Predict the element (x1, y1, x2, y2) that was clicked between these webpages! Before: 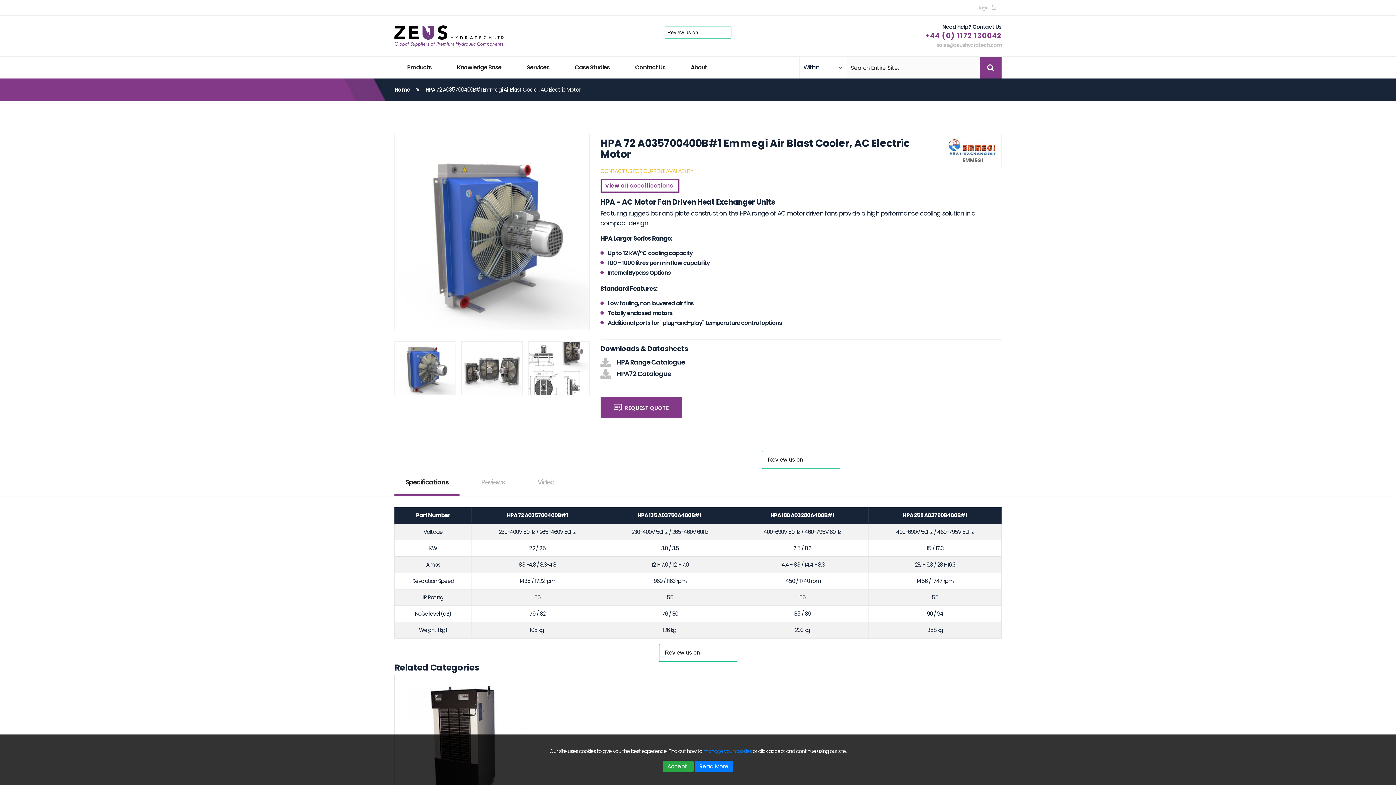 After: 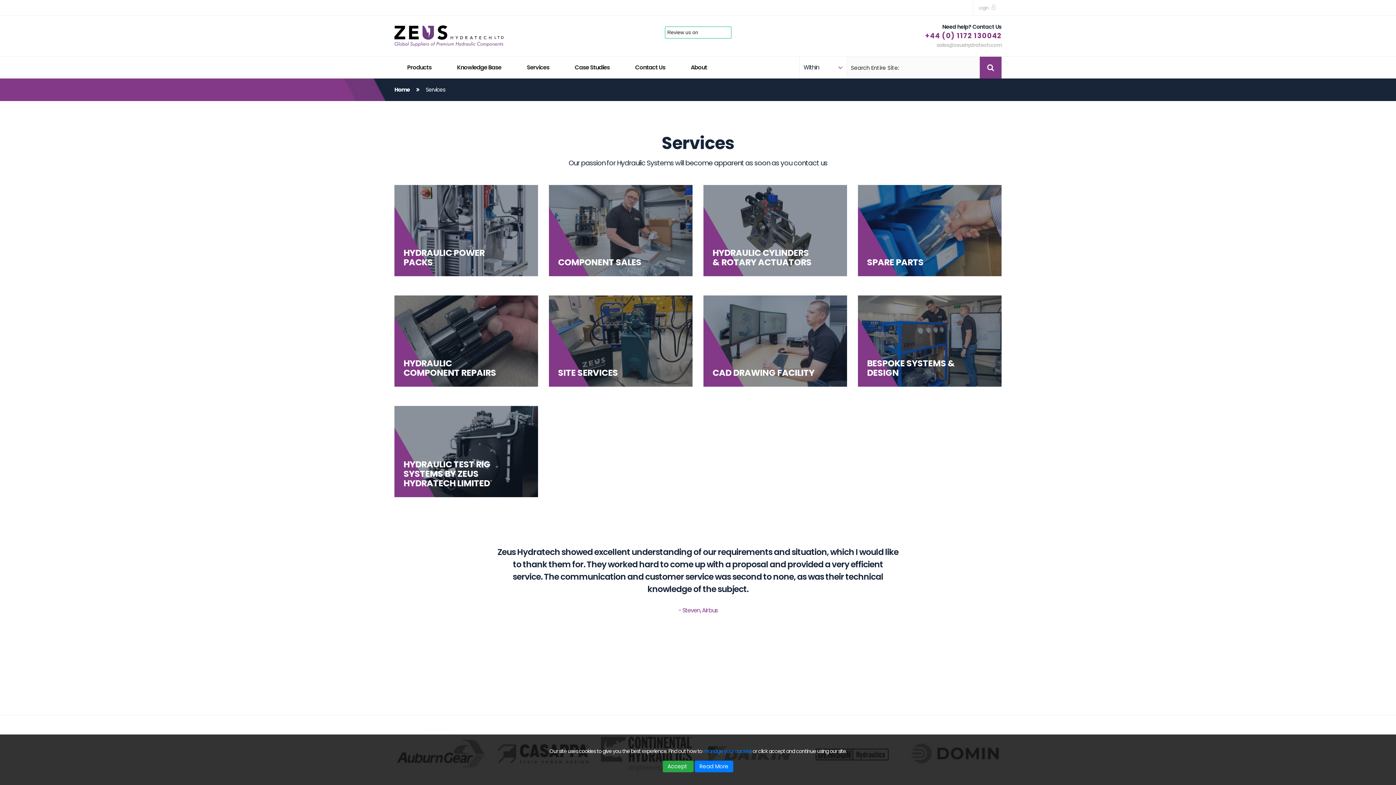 Action: bbox: (514, 56, 562, 78) label: Services